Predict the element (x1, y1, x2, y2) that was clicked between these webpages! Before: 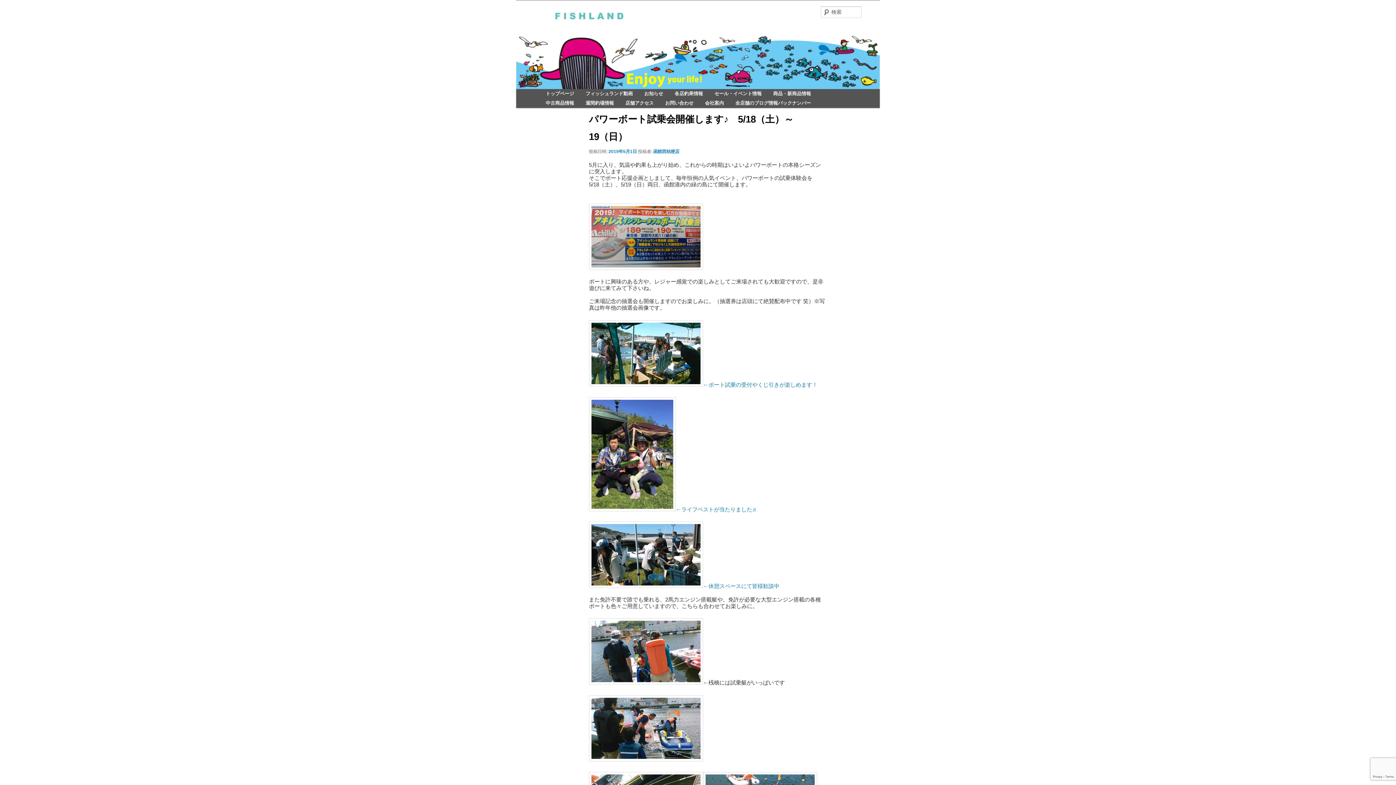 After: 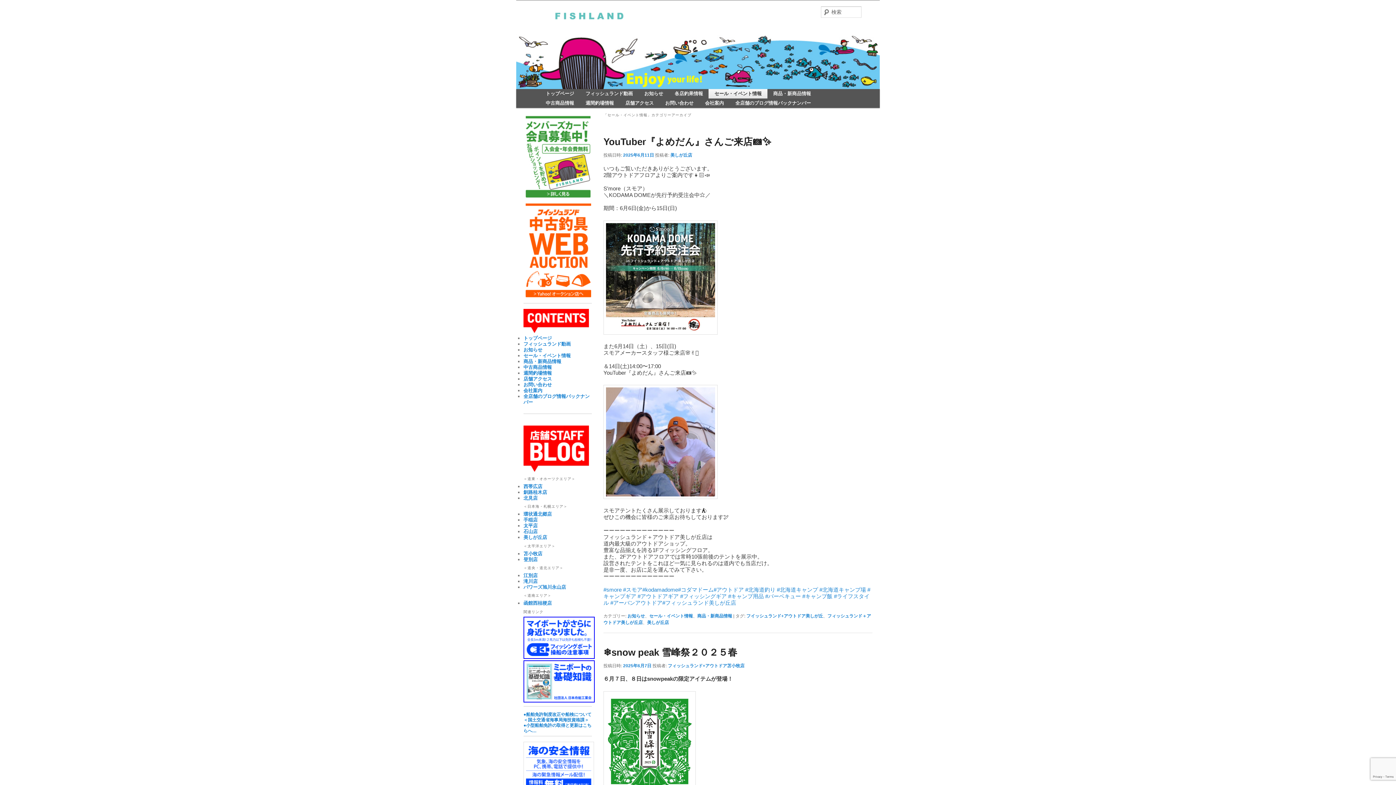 Action: label: セール・イベント情報 bbox: (708, 89, 767, 98)